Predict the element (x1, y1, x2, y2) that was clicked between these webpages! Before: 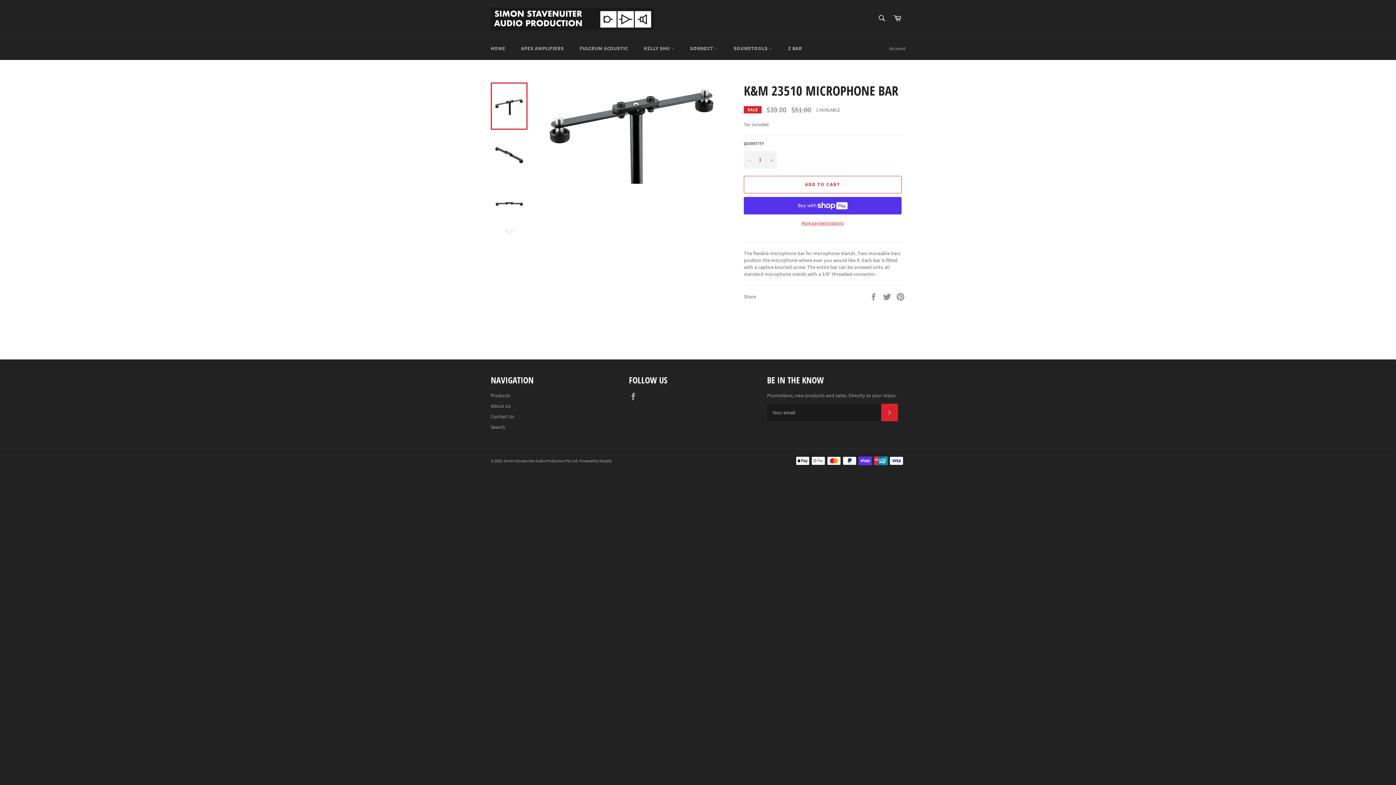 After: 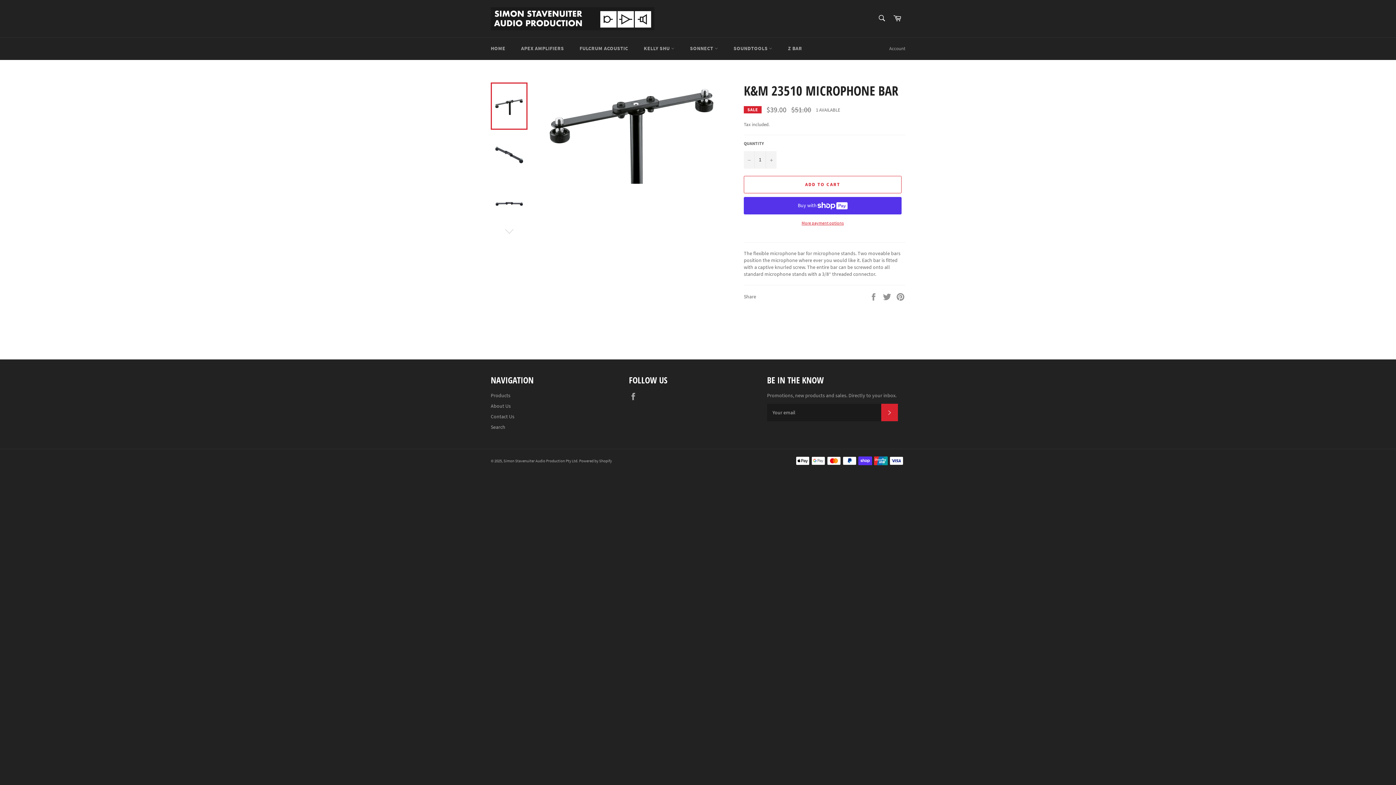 Action: bbox: (490, 82, 527, 129)